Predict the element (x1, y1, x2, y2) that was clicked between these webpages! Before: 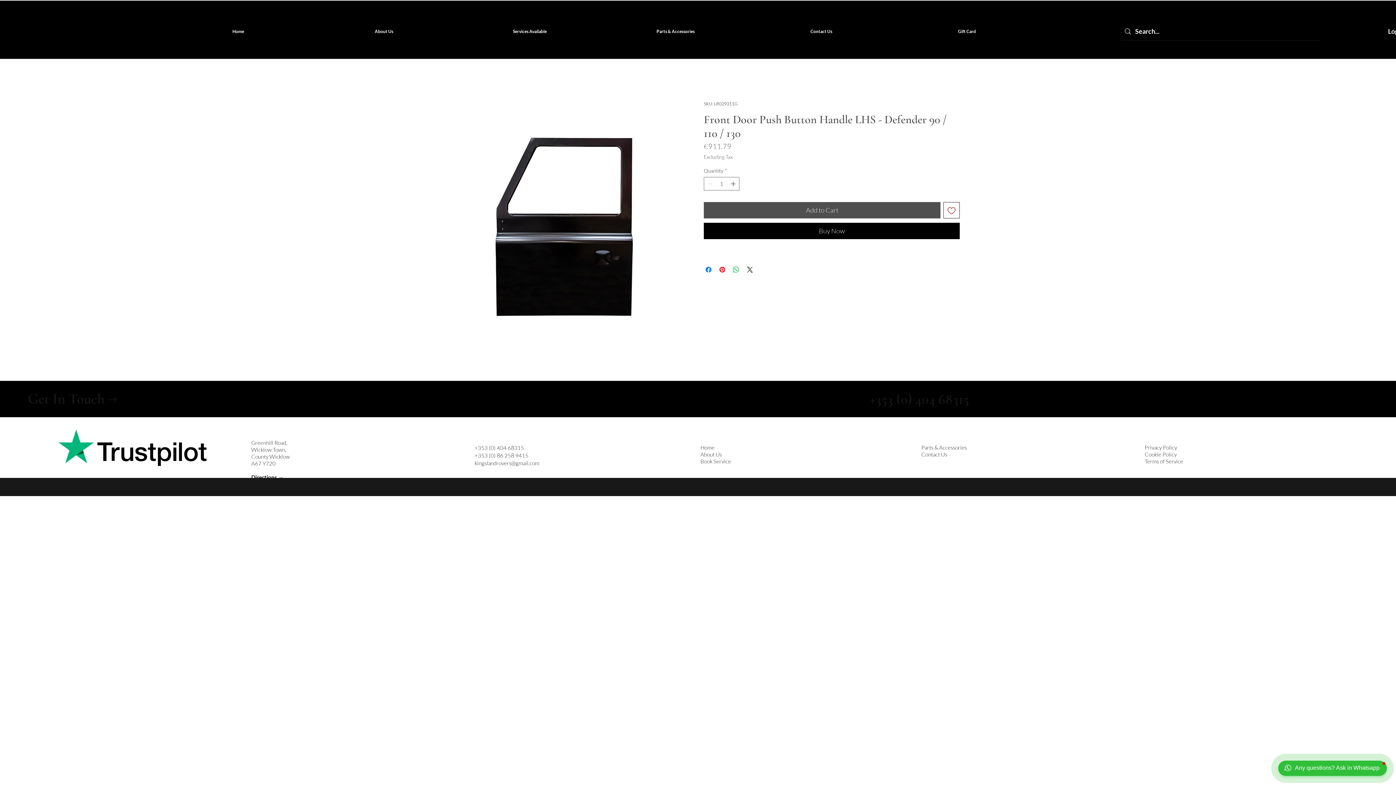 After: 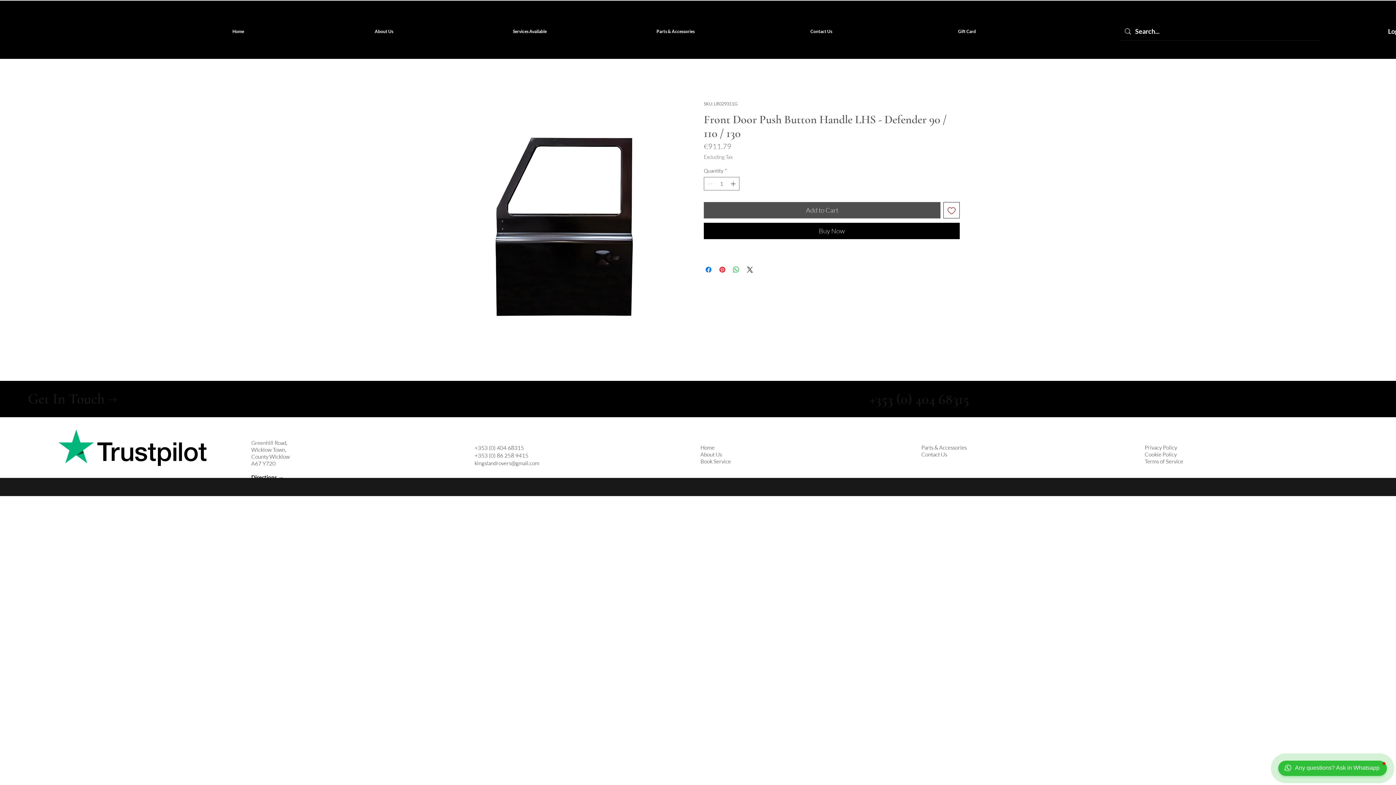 Action: bbox: (251, 474, 283, 480) label: Directions →